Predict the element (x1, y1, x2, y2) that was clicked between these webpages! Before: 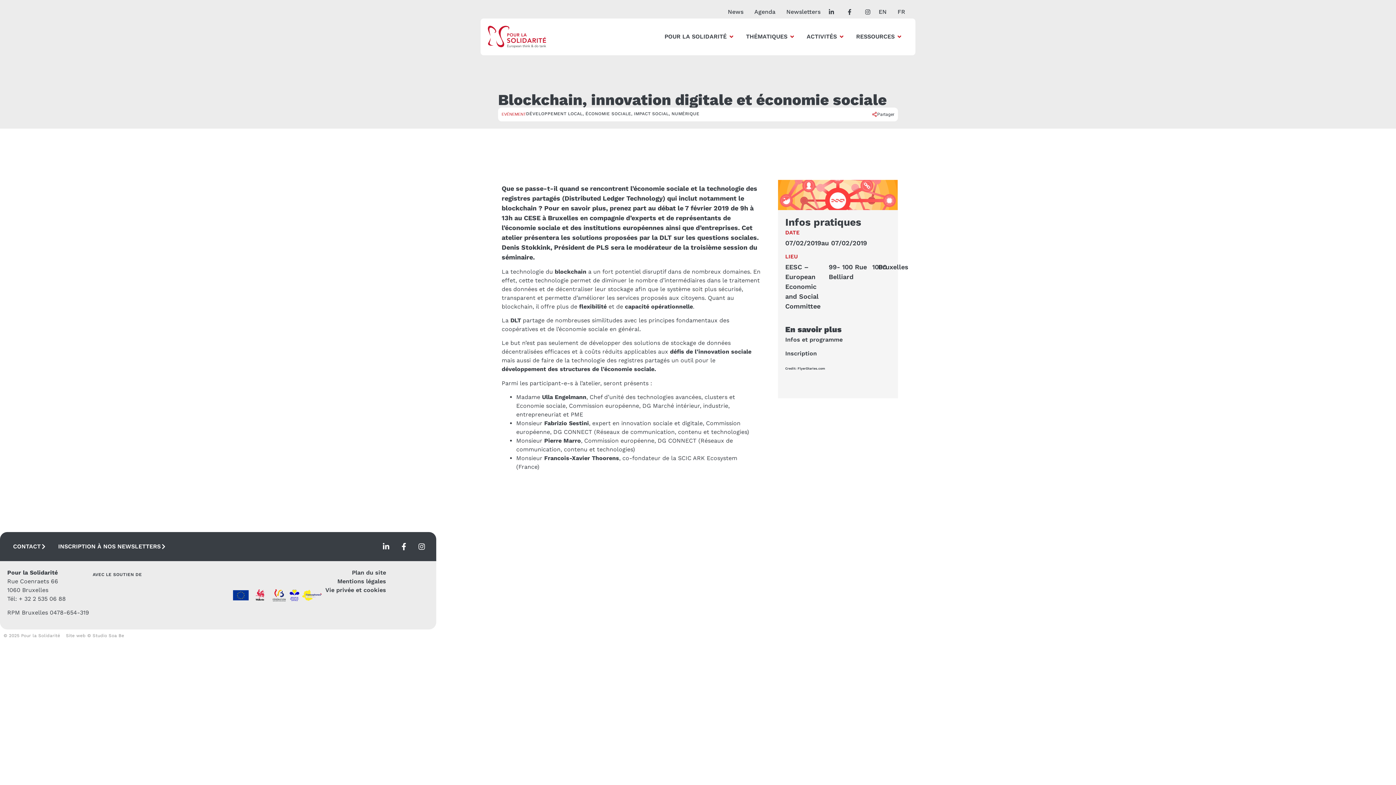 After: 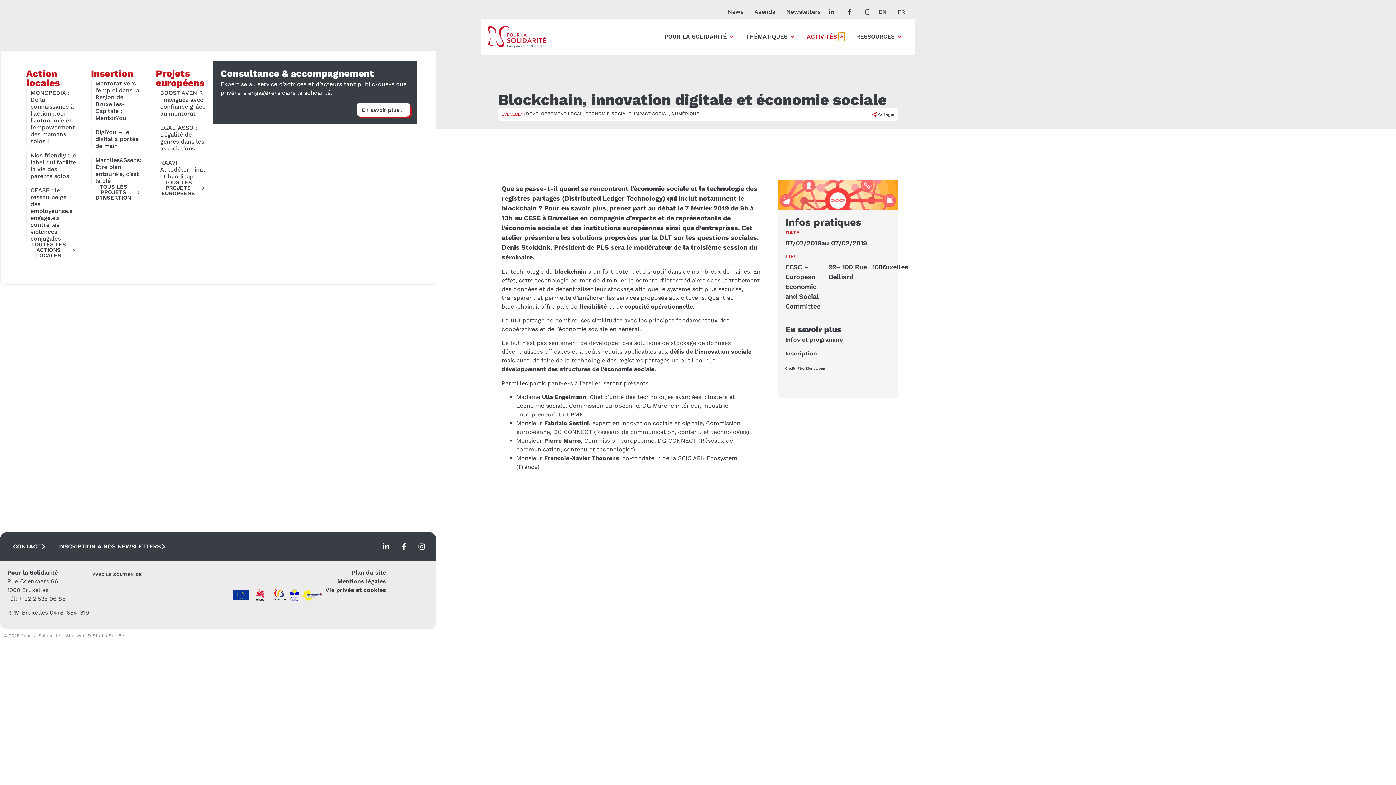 Action: bbox: (838, 32, 844, 41) label: Ouvrir Activités